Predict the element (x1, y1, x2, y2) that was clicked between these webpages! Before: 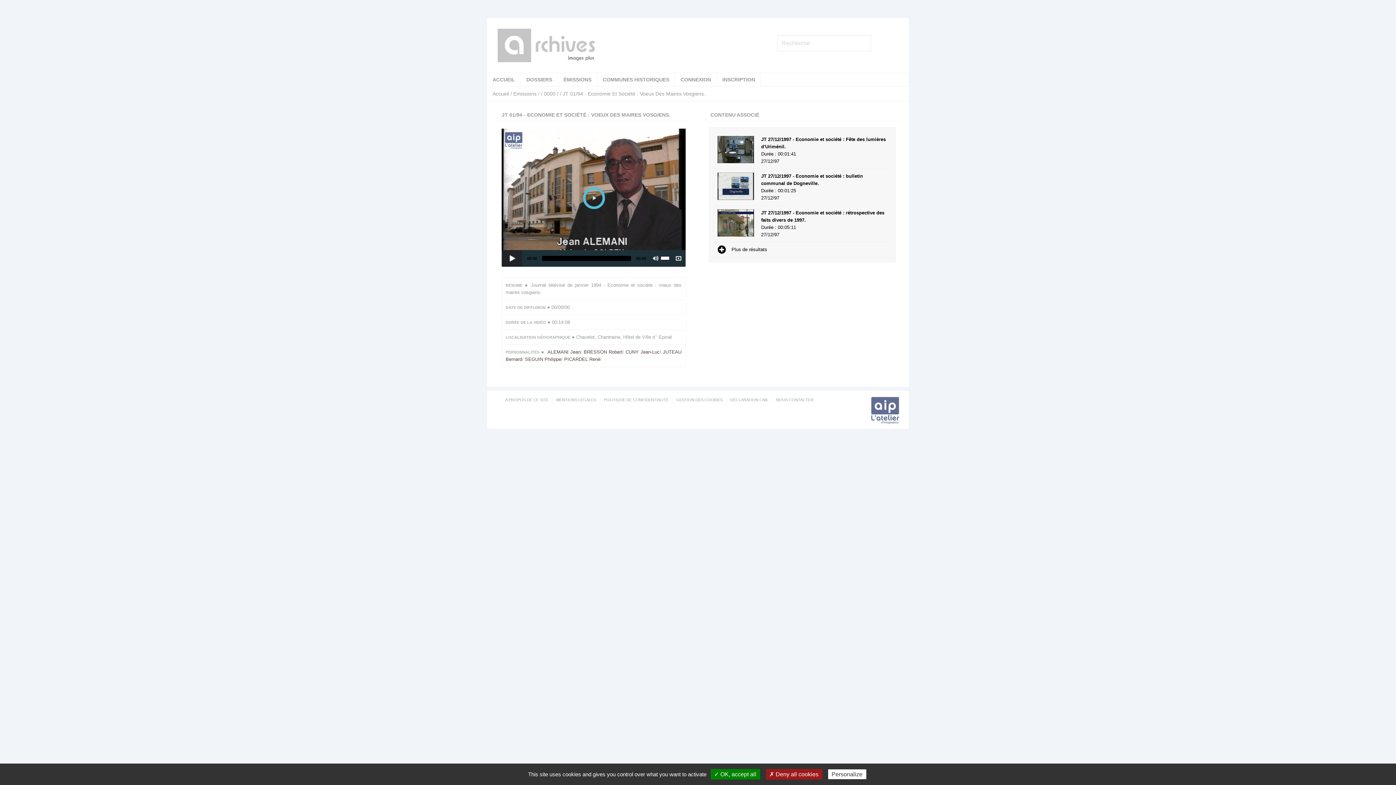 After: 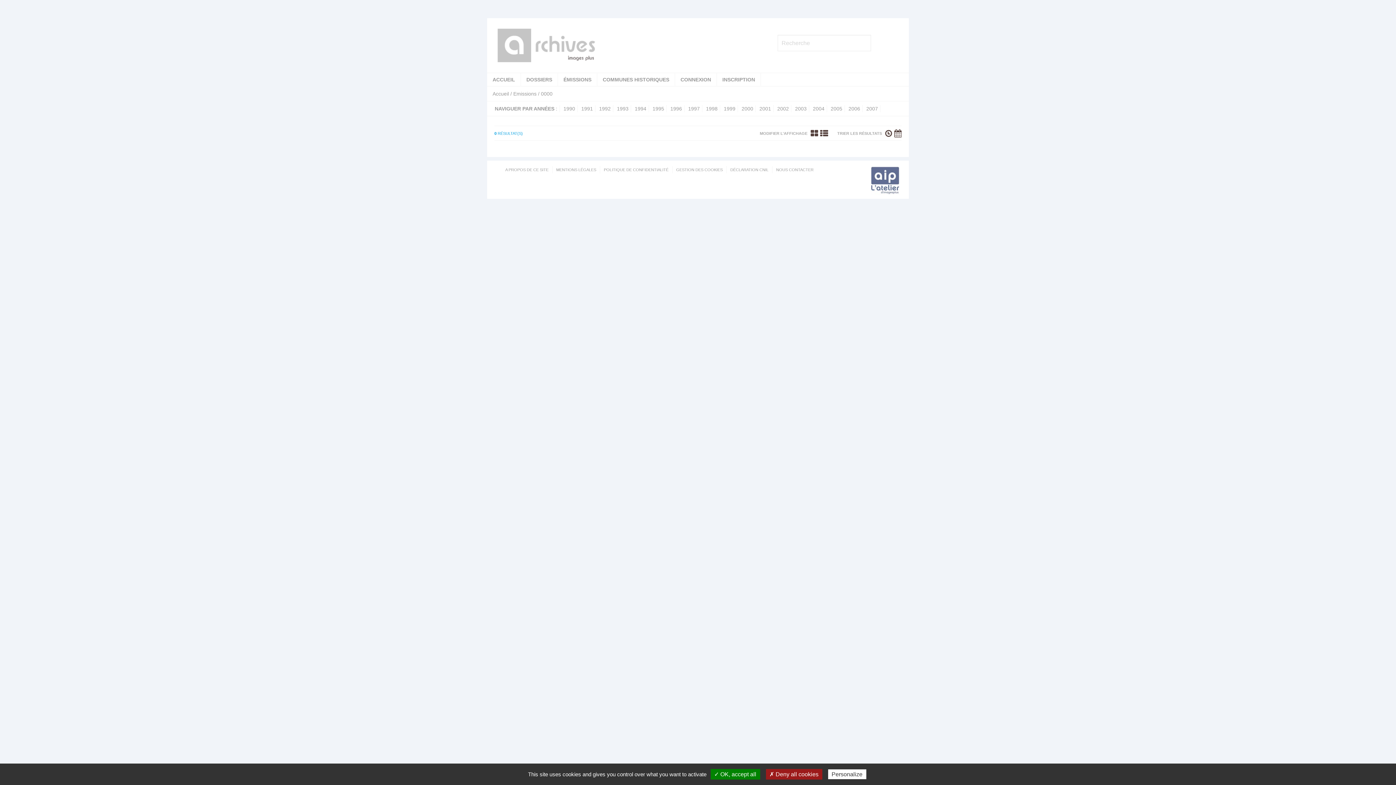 Action: label: 0000 bbox: (544, 90, 555, 96)